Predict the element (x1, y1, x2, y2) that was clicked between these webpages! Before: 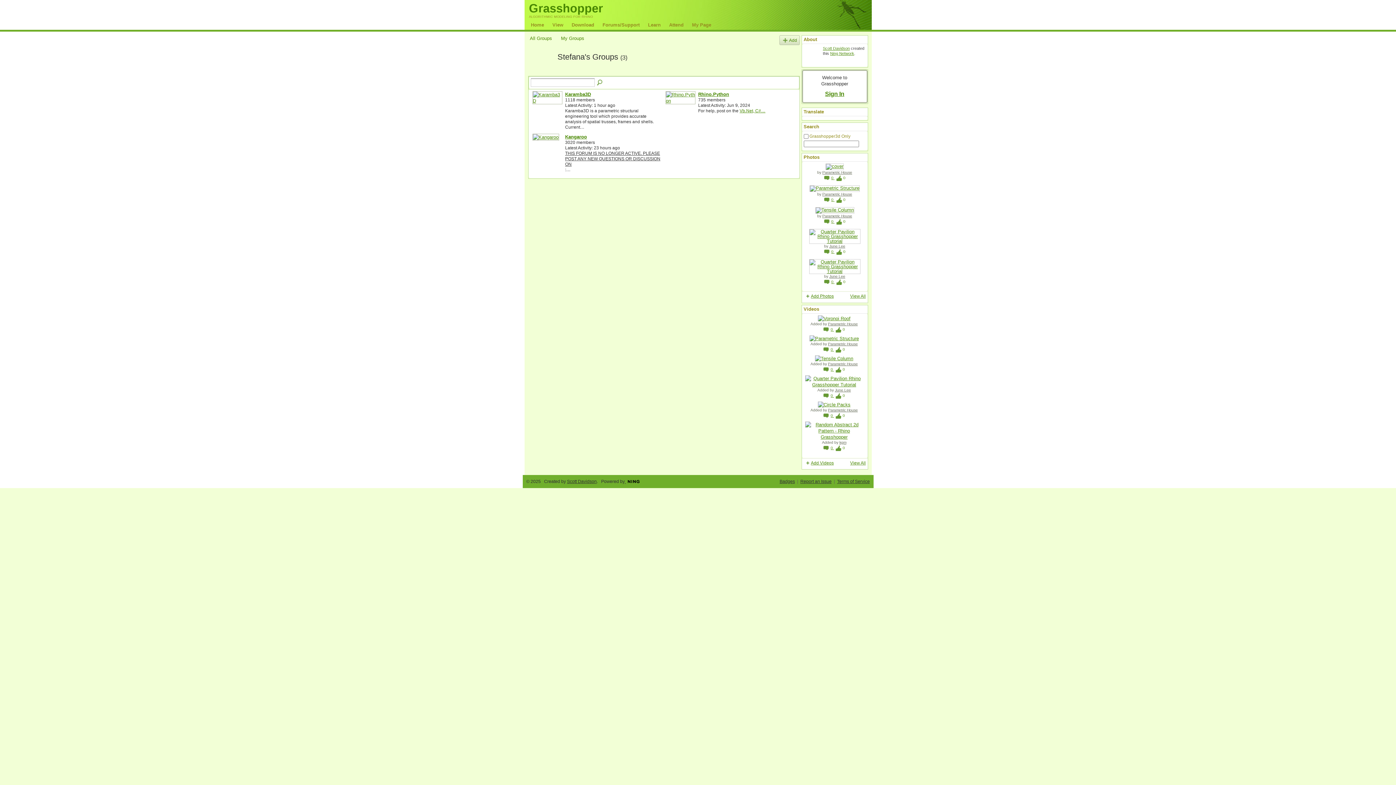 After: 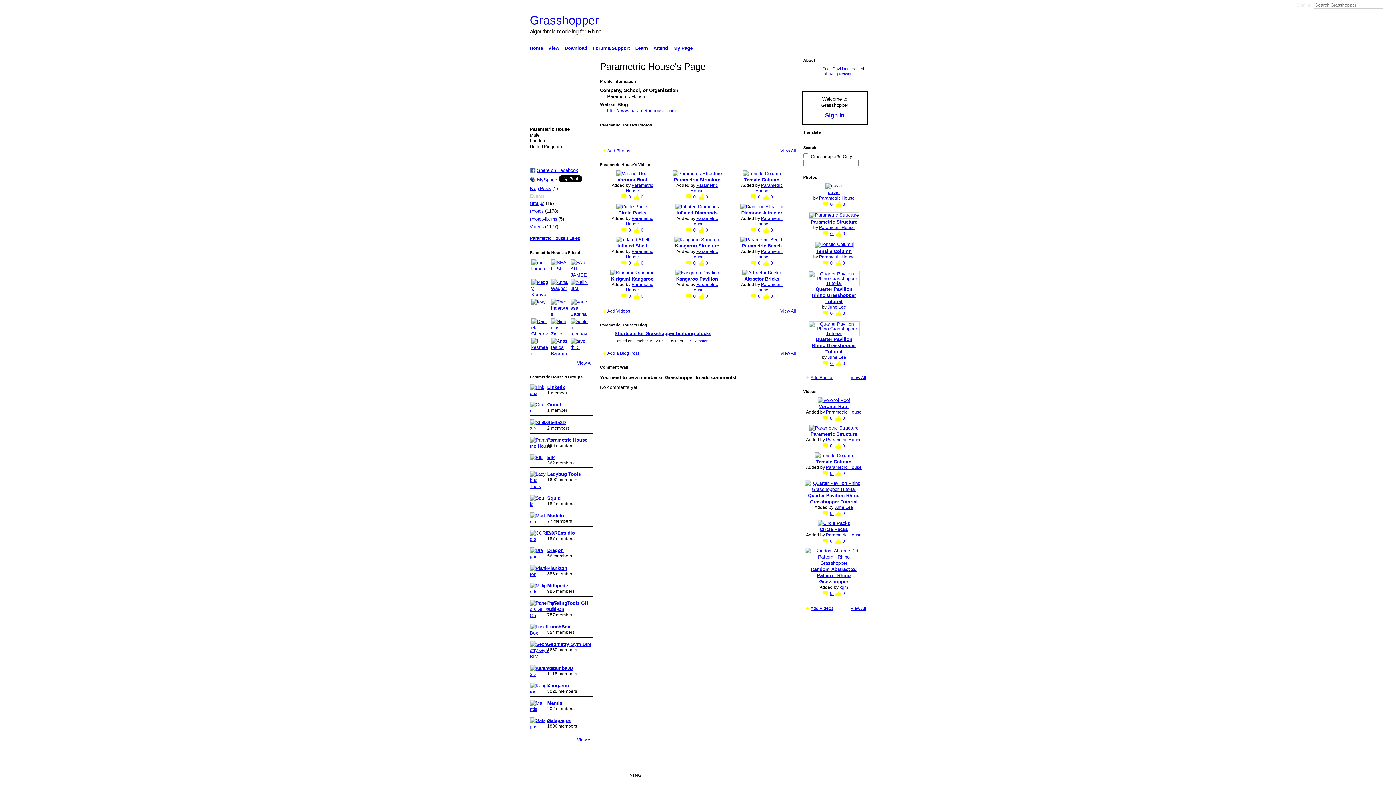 Action: label: Parametric House bbox: (822, 192, 852, 196)